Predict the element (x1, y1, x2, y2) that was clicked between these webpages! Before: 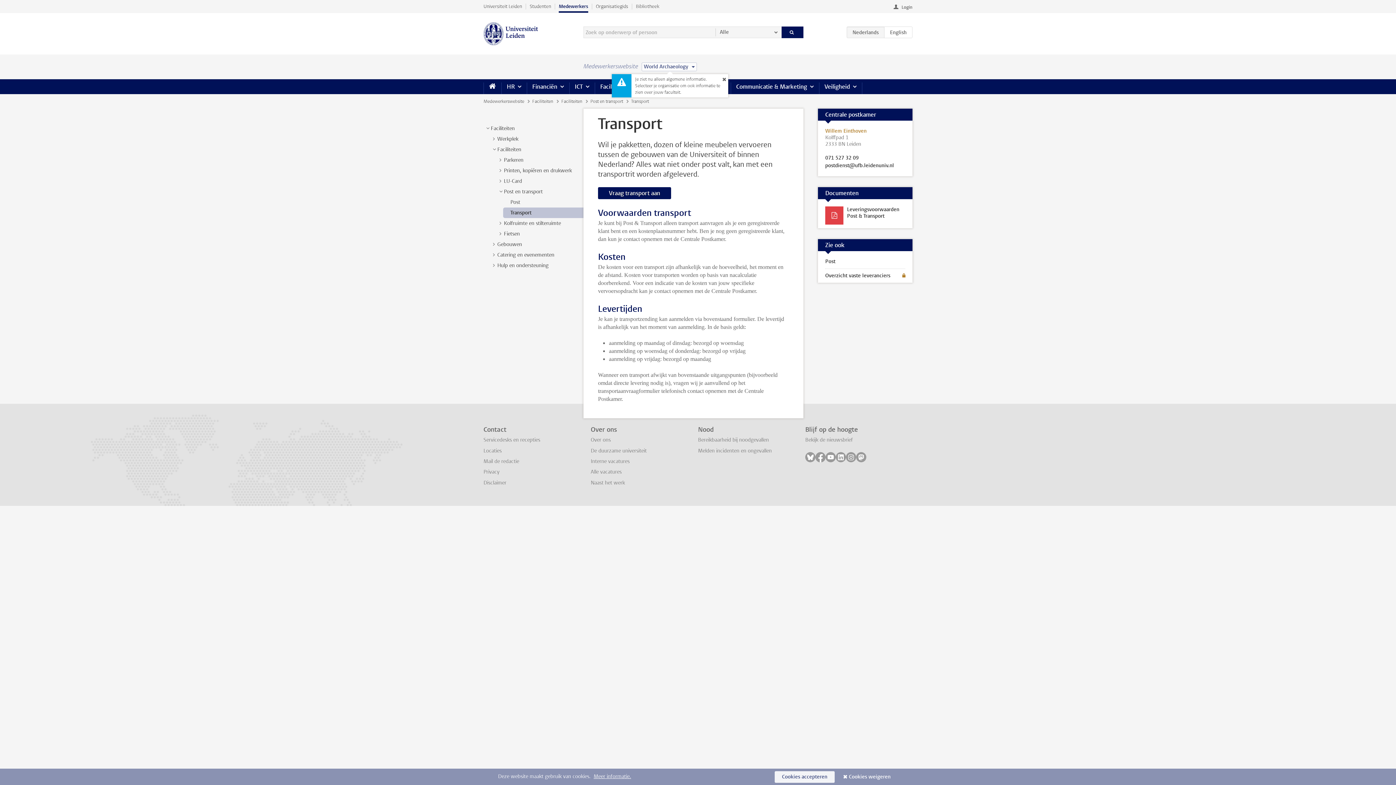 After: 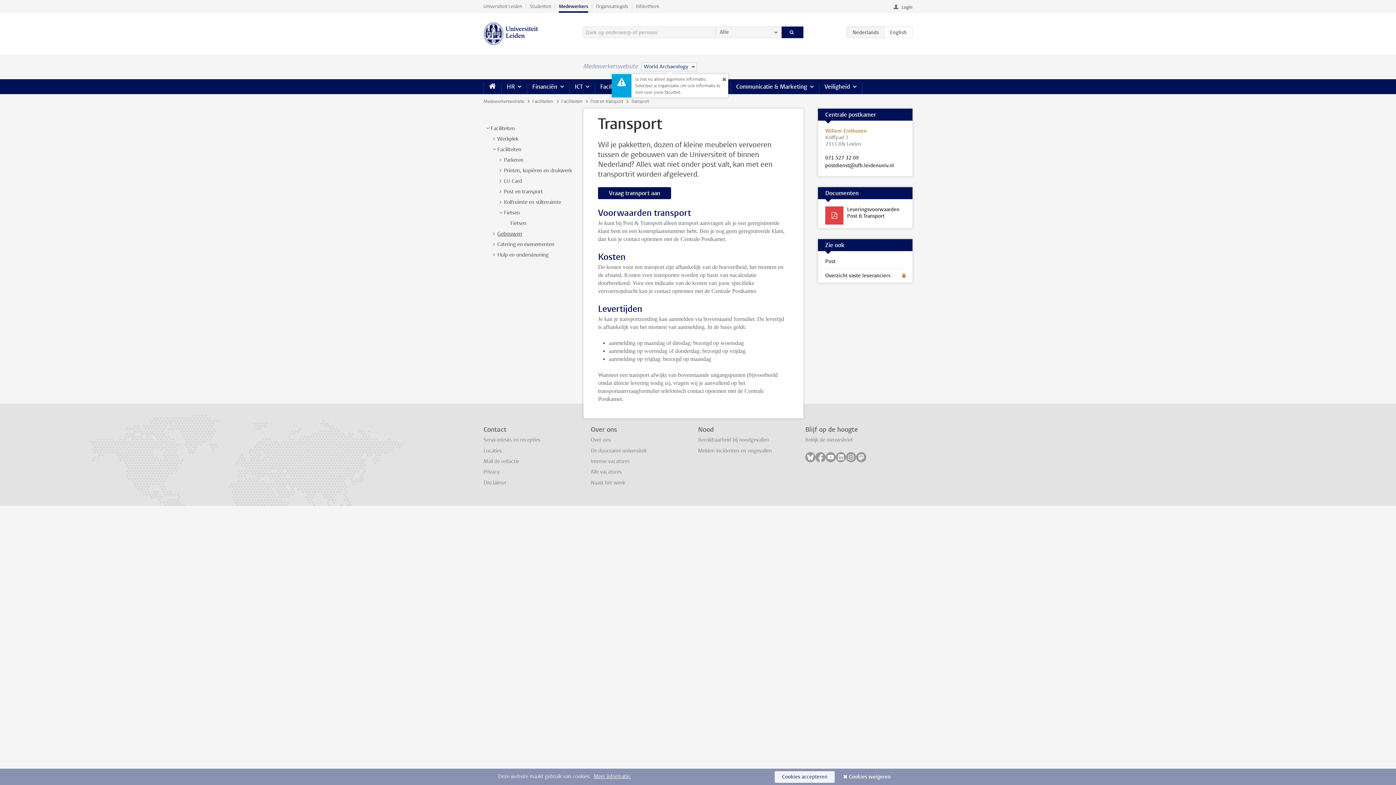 Action: label: > bbox: (497, 230, 504, 237)